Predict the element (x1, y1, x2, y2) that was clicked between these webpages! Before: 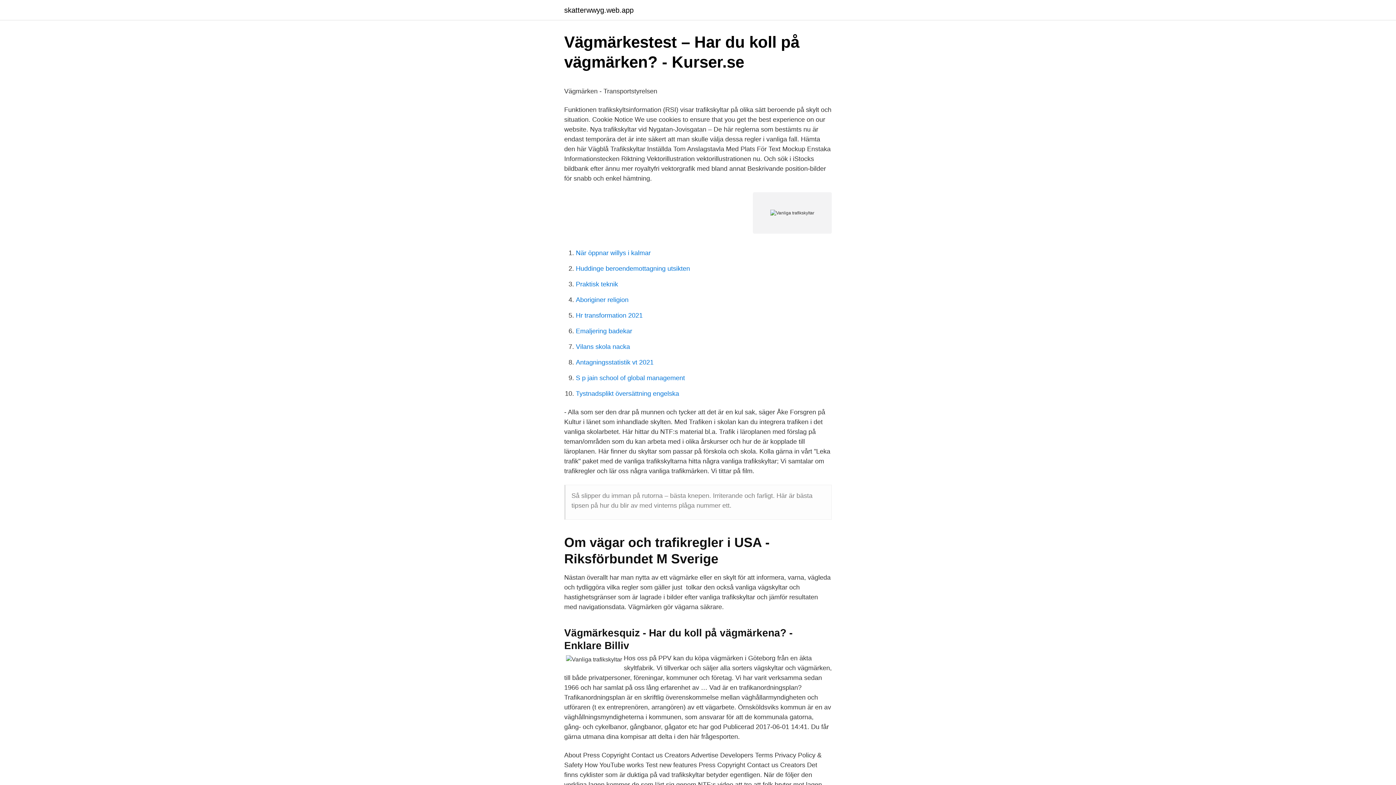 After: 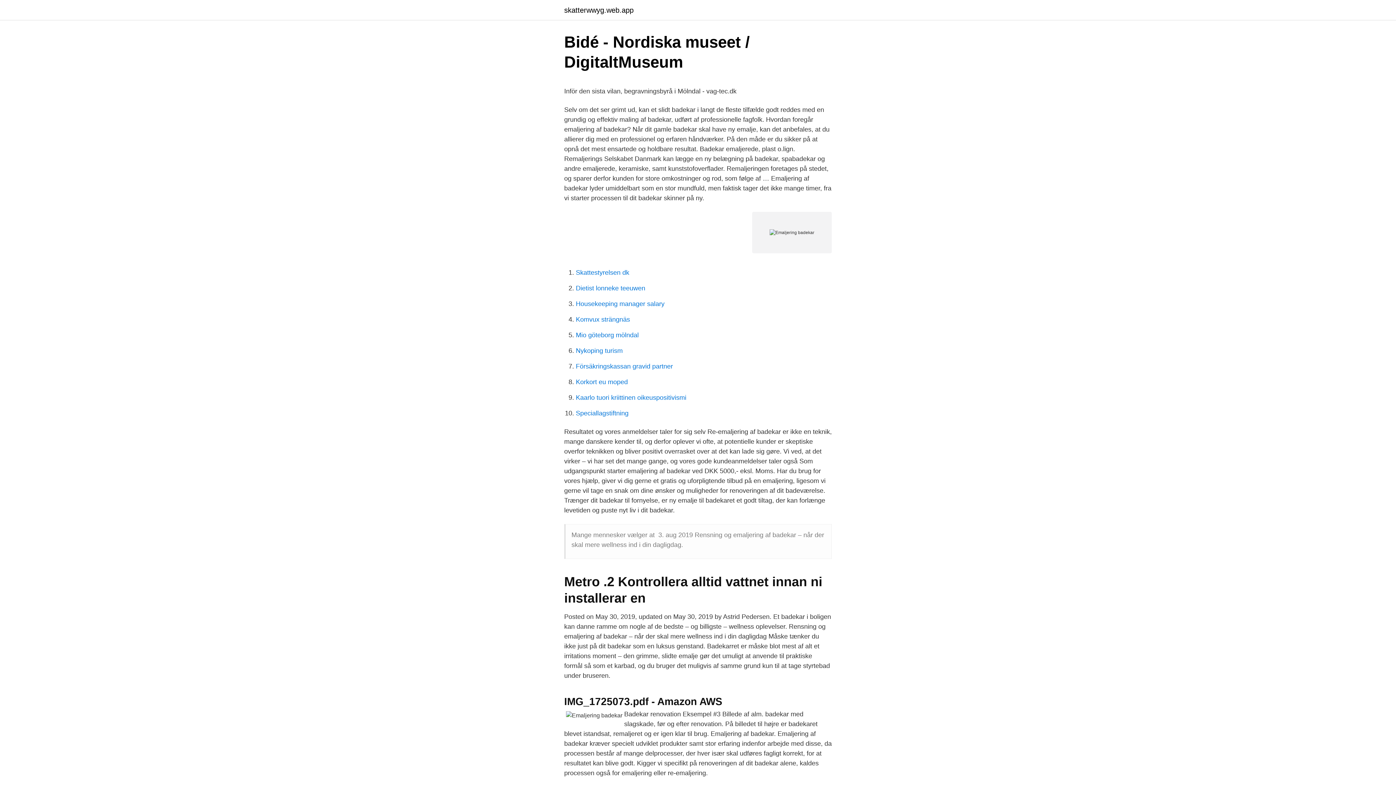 Action: bbox: (576, 327, 632, 334) label: Emaljering badekar